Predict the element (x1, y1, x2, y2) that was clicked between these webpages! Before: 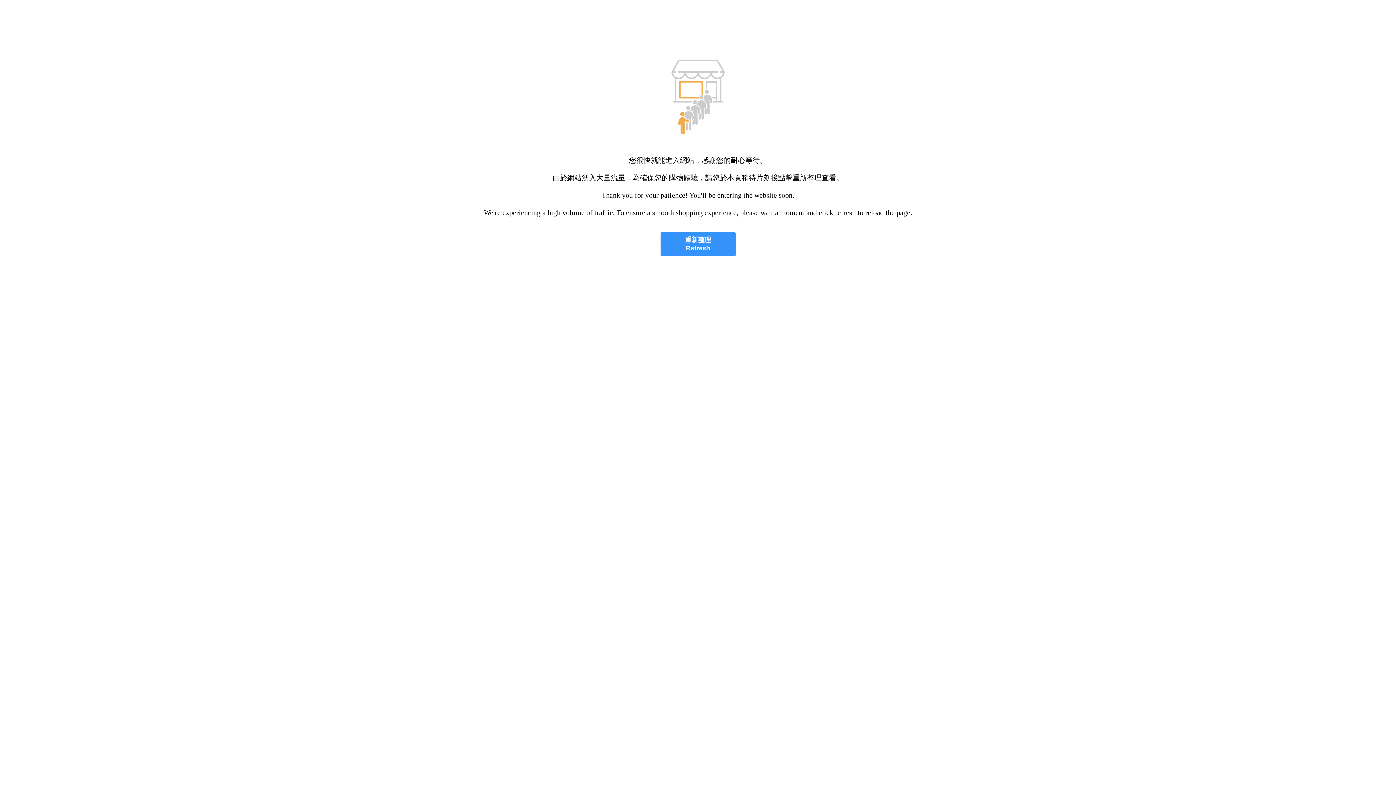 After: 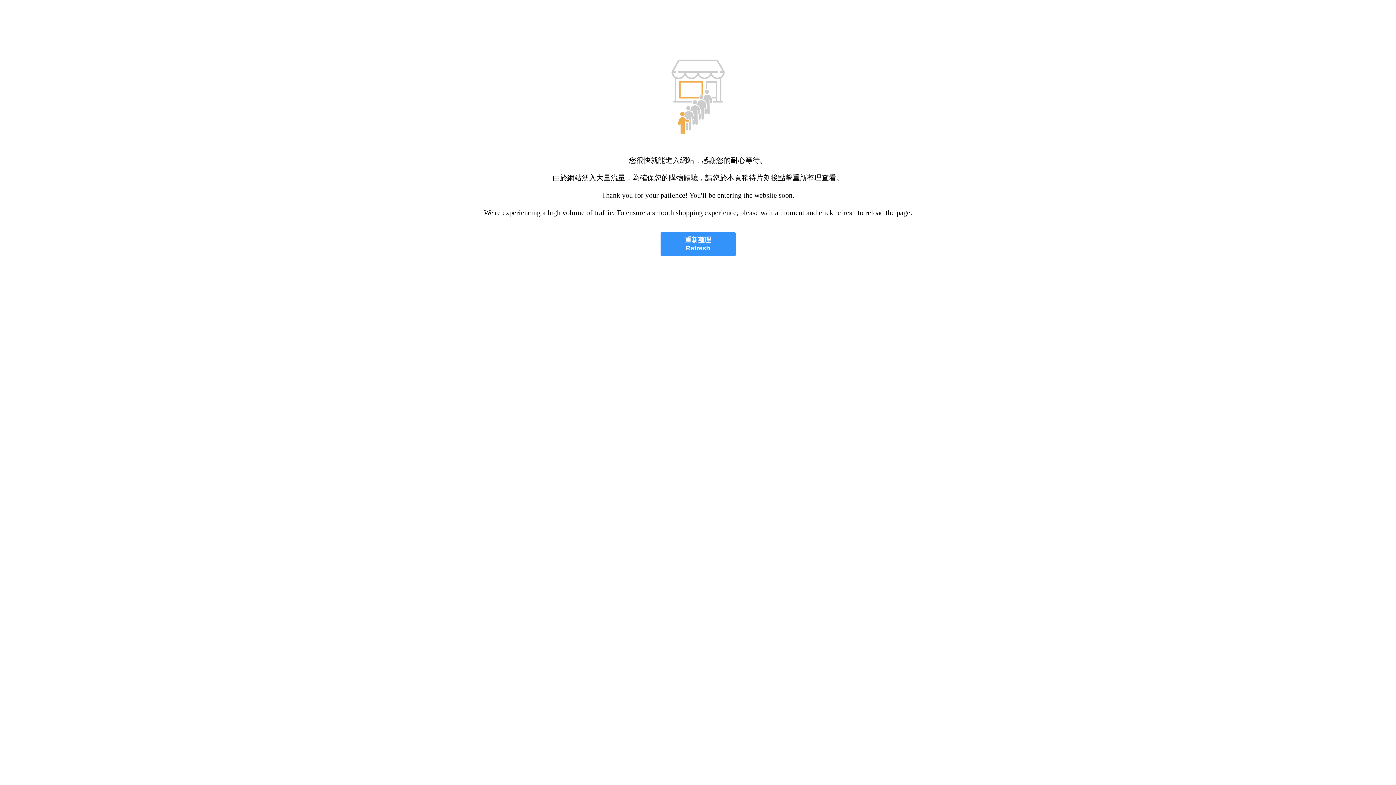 Action: label: 重新整理
Refresh bbox: (660, 232, 735, 256)